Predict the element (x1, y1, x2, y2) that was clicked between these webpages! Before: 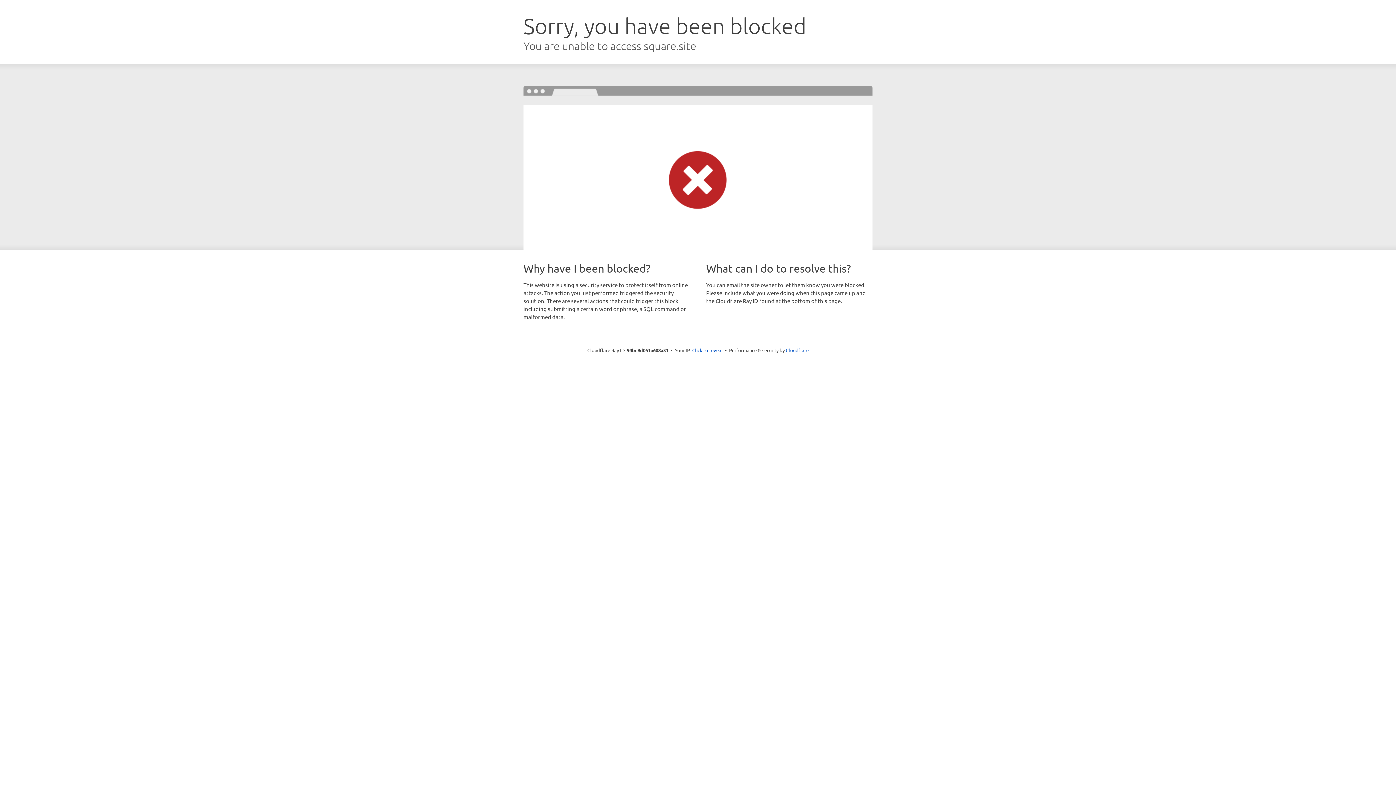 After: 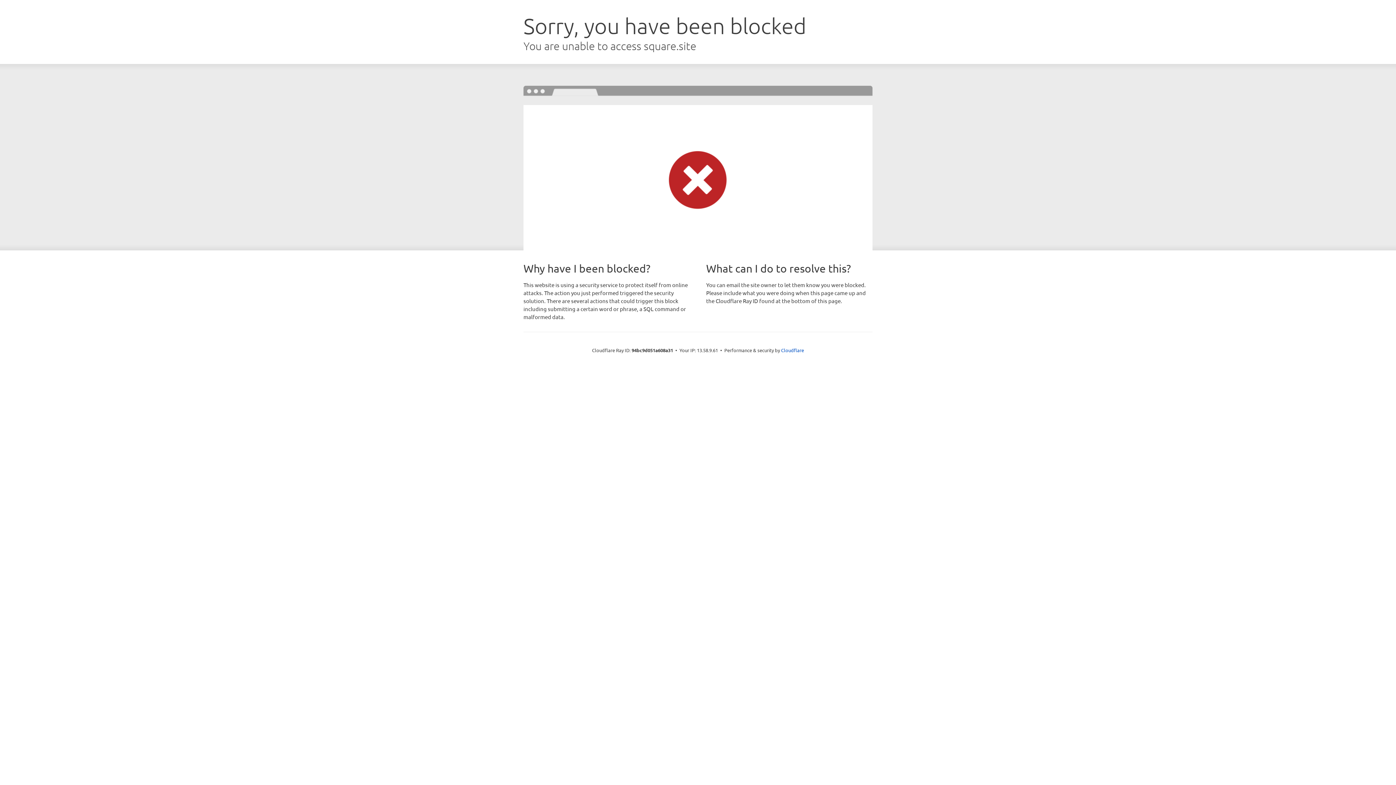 Action: bbox: (692, 346, 722, 353) label: Click to reveal